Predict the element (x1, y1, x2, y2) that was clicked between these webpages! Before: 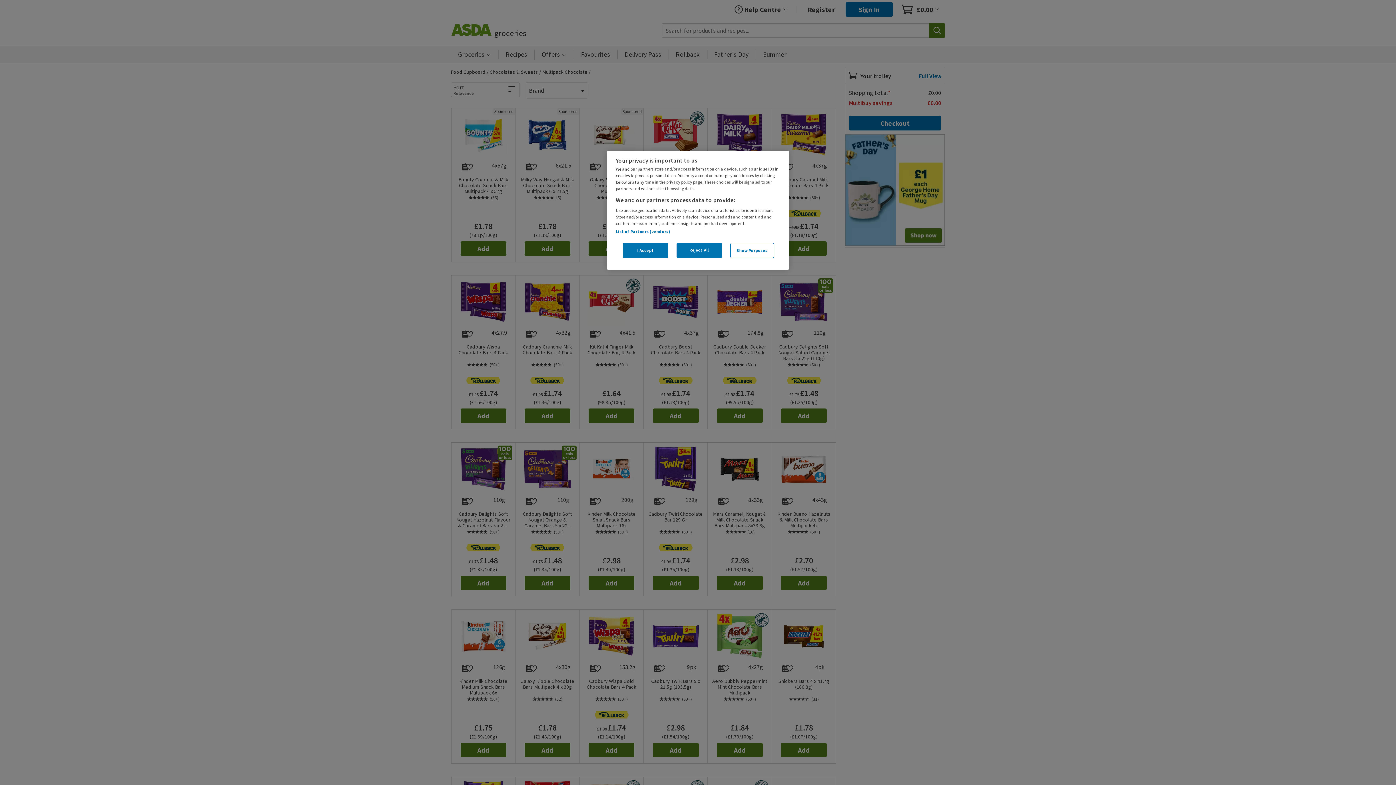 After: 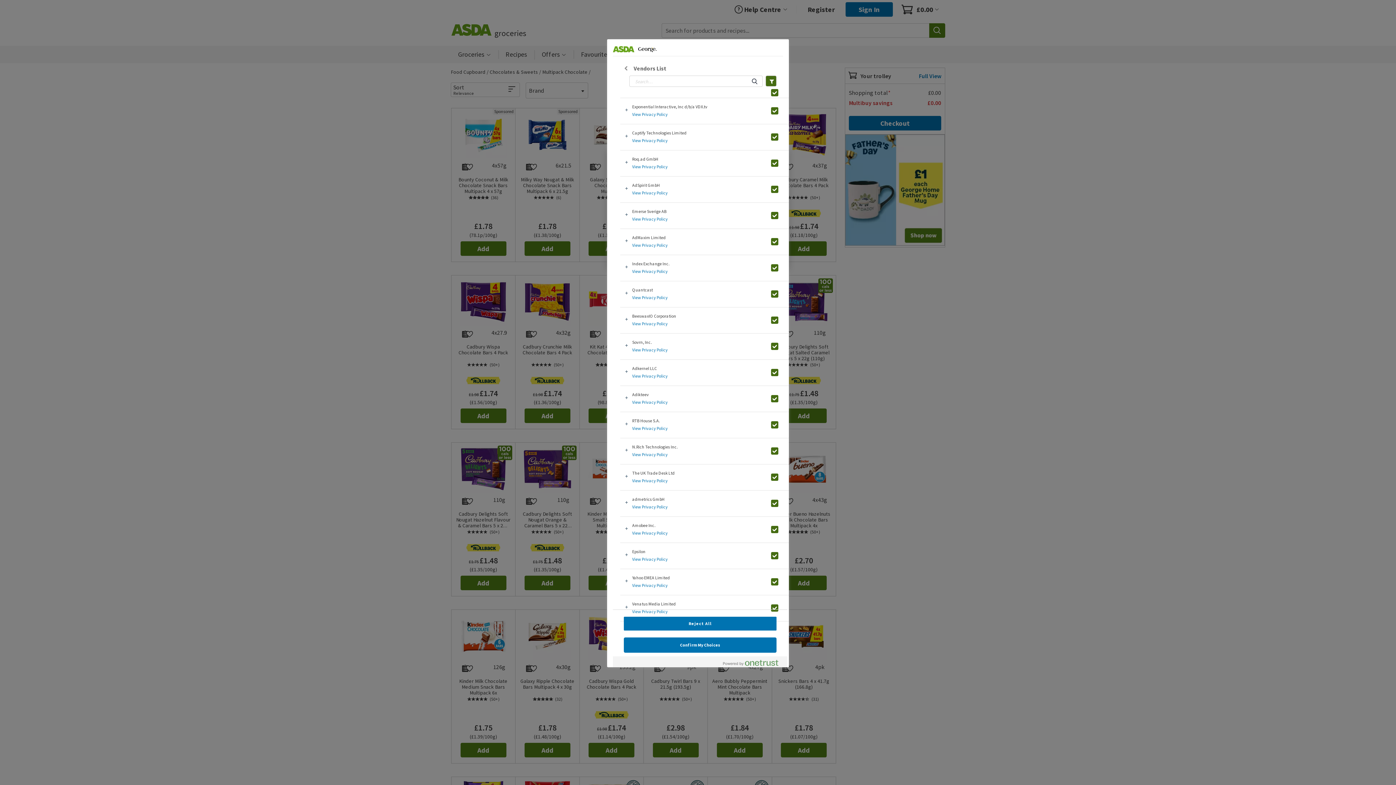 Action: label: List of Partners (vendors) bbox: (616, 228, 670, 234)